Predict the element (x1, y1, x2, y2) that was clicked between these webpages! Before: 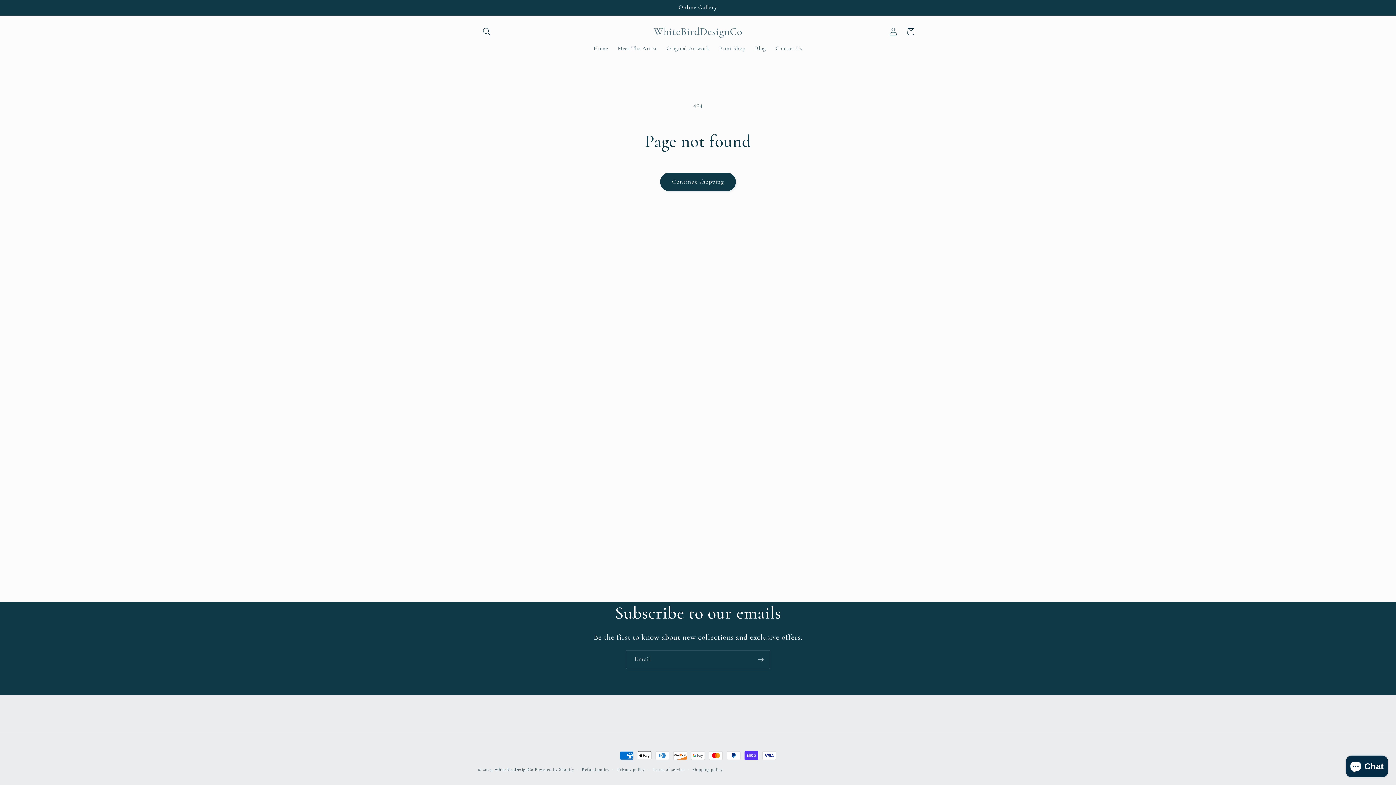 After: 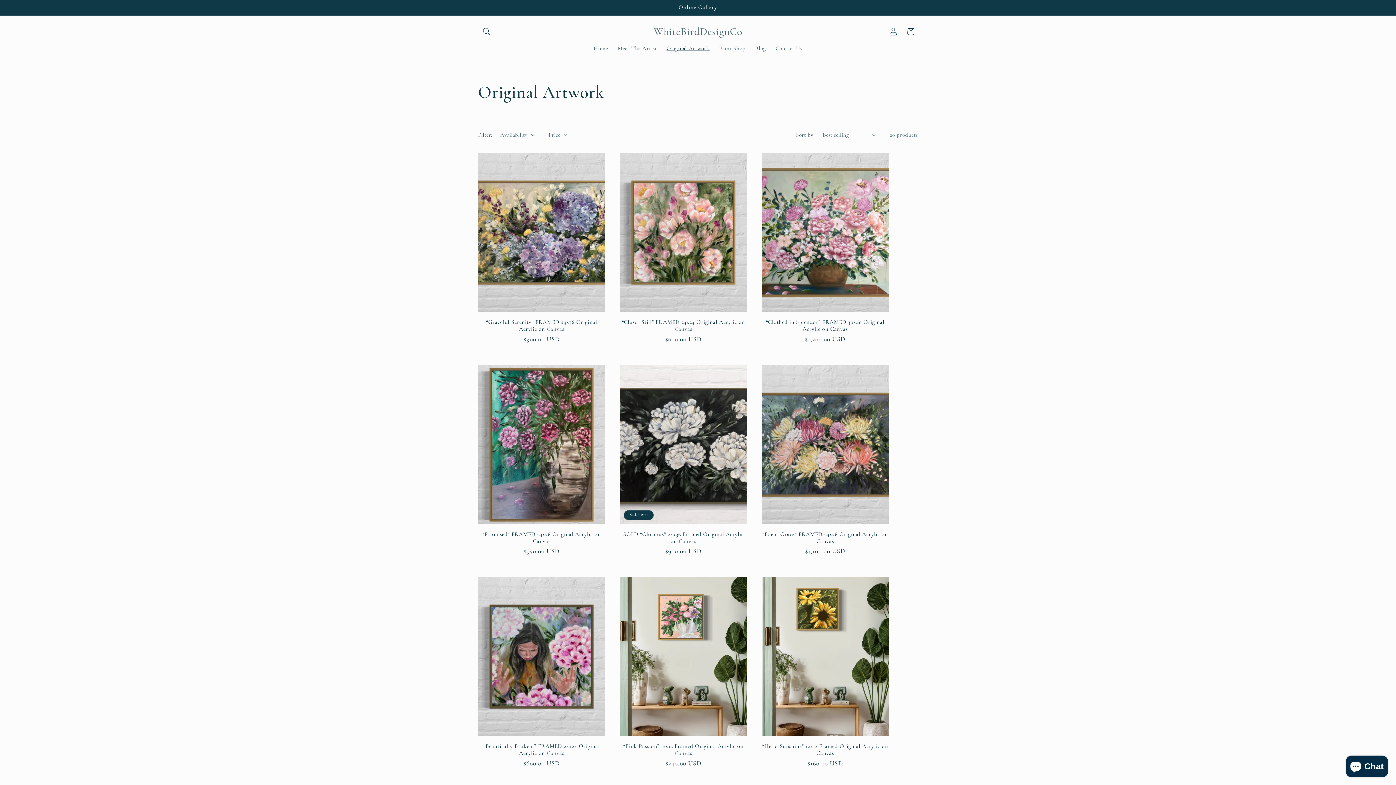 Action: bbox: (661, 40, 714, 56) label: Original Artwork